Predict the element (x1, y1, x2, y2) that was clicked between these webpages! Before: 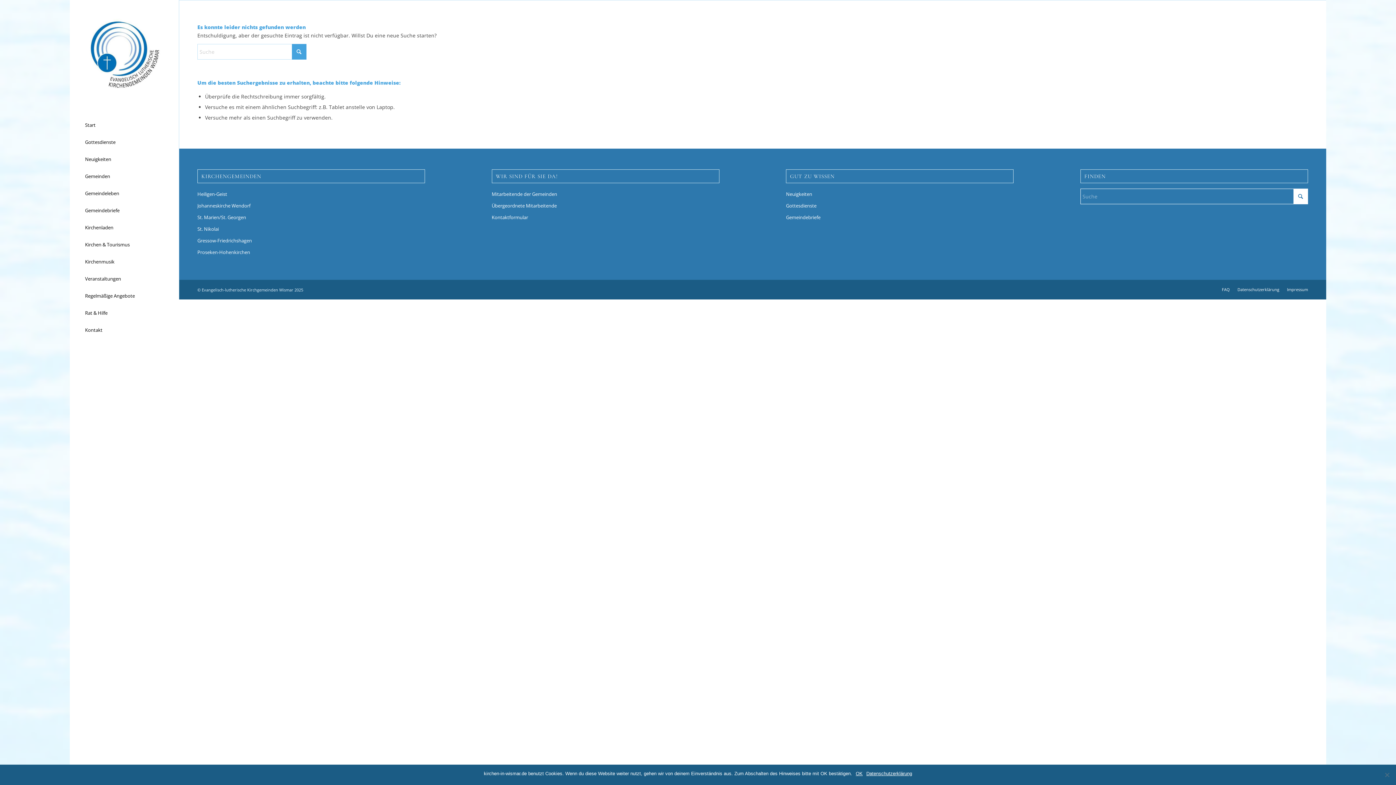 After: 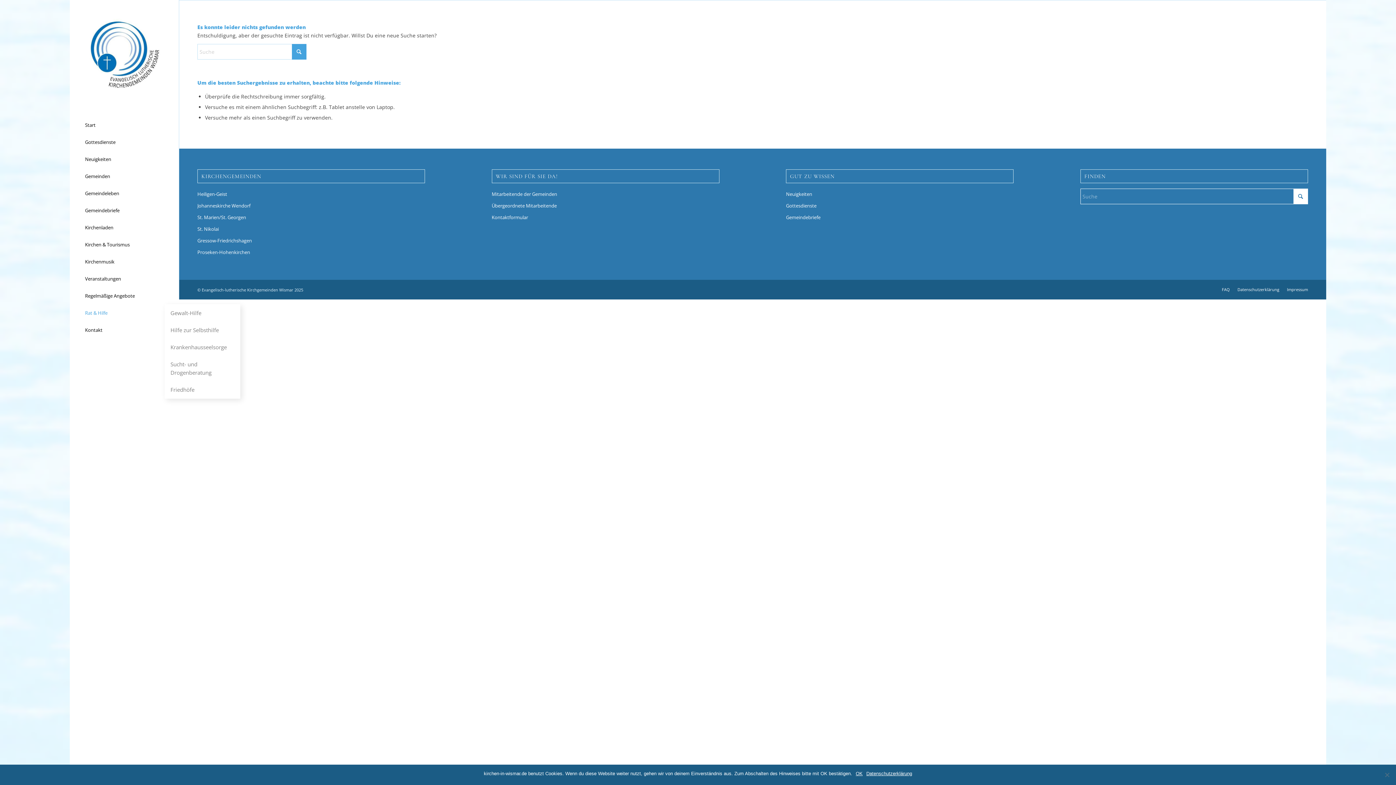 Action: bbox: (84, 304, 164, 321) label: Rat & Hilfe